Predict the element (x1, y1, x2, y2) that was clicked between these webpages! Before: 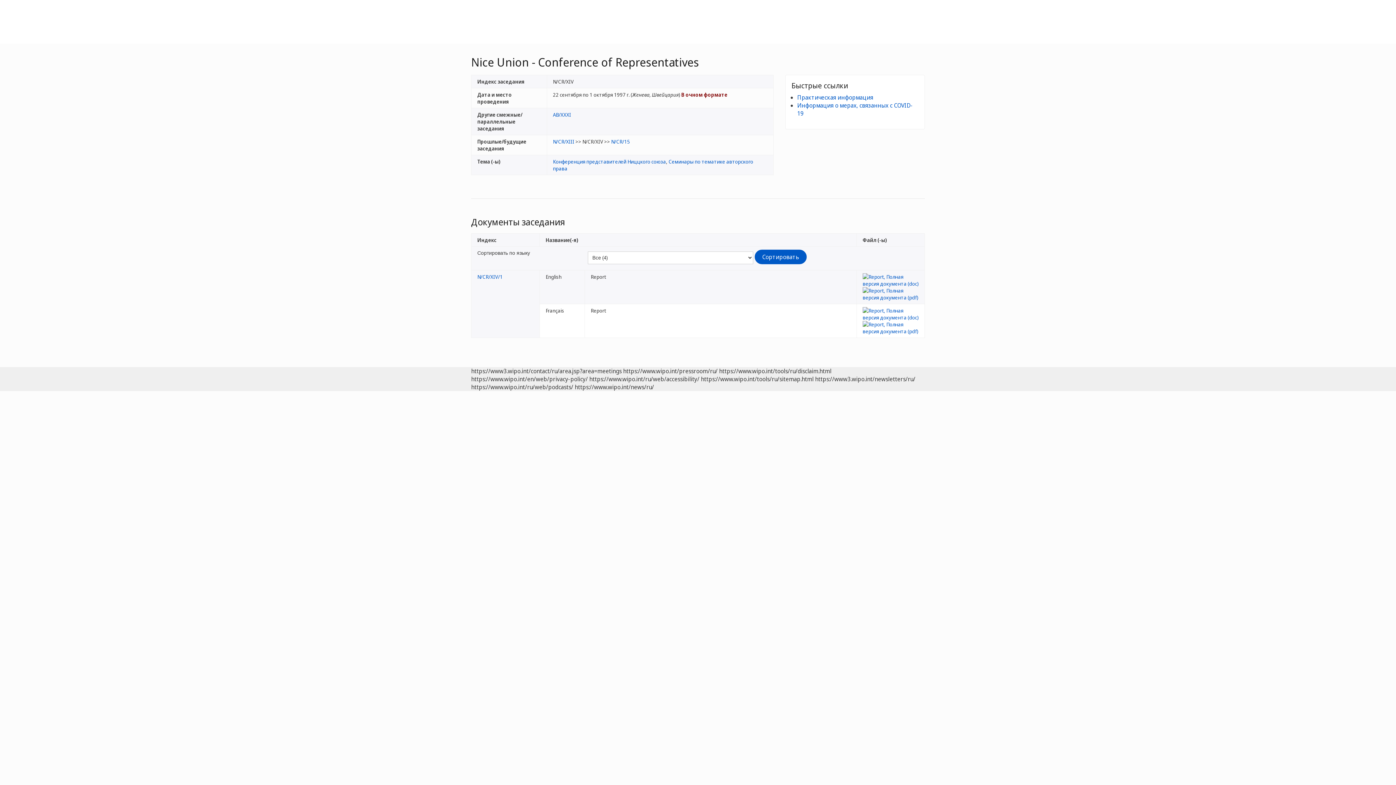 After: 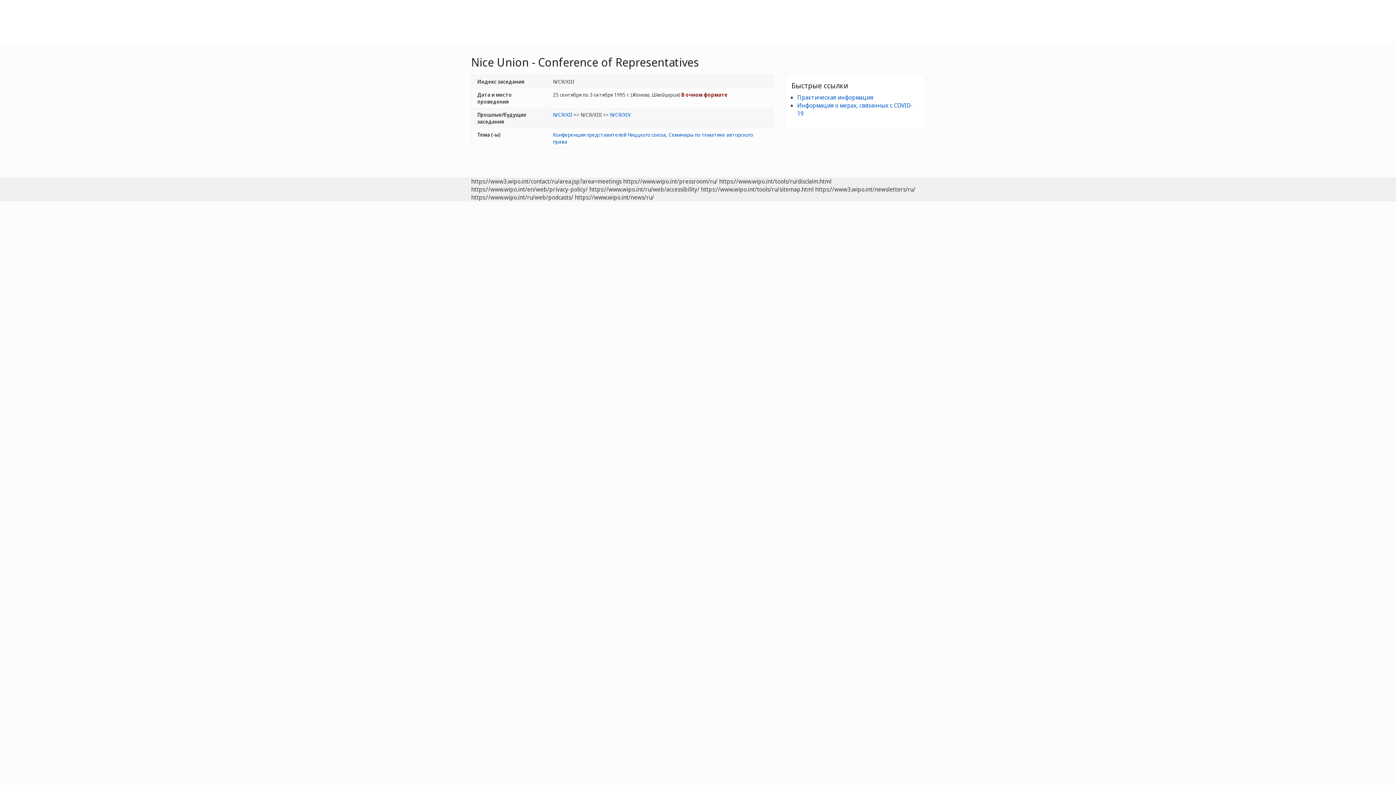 Action: label: N/CR/XIII bbox: (553, 138, 574, 145)